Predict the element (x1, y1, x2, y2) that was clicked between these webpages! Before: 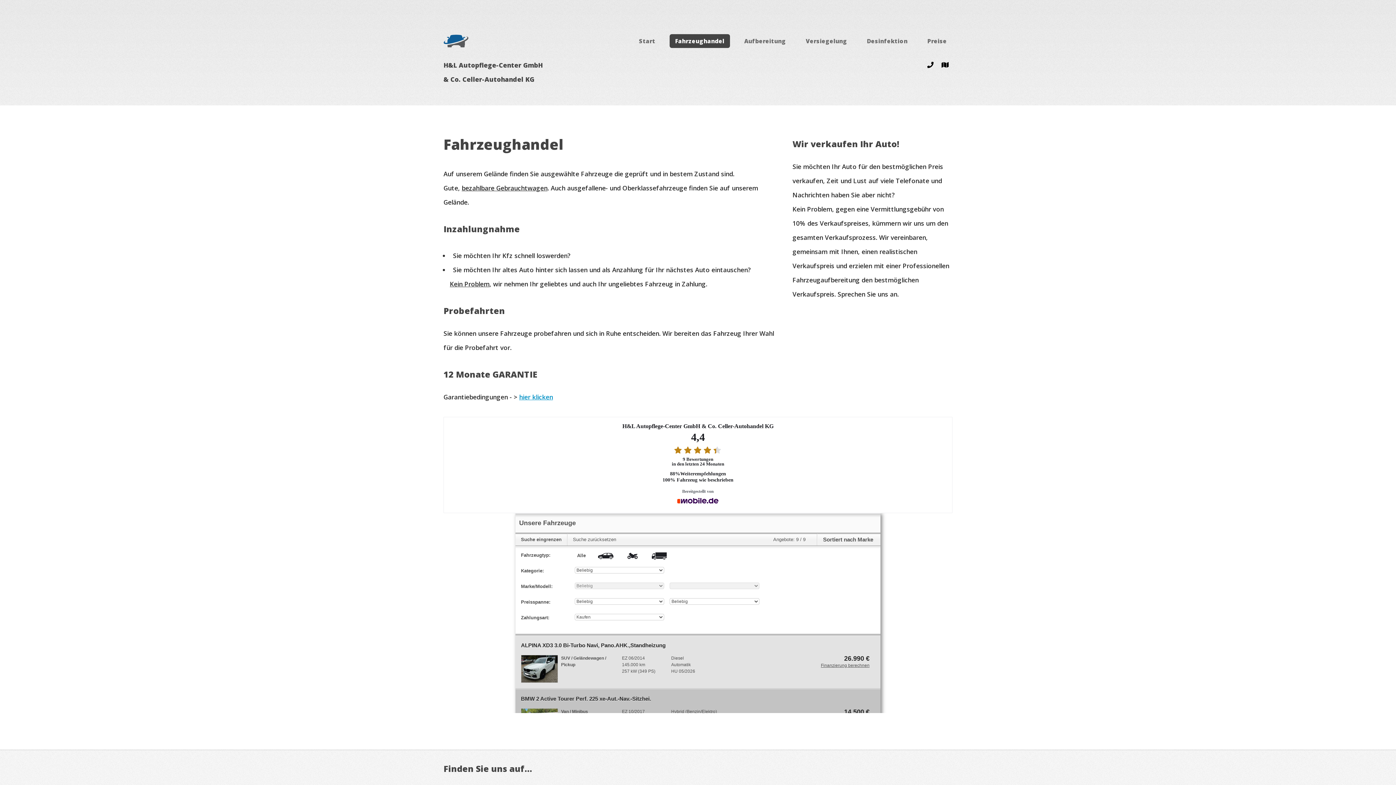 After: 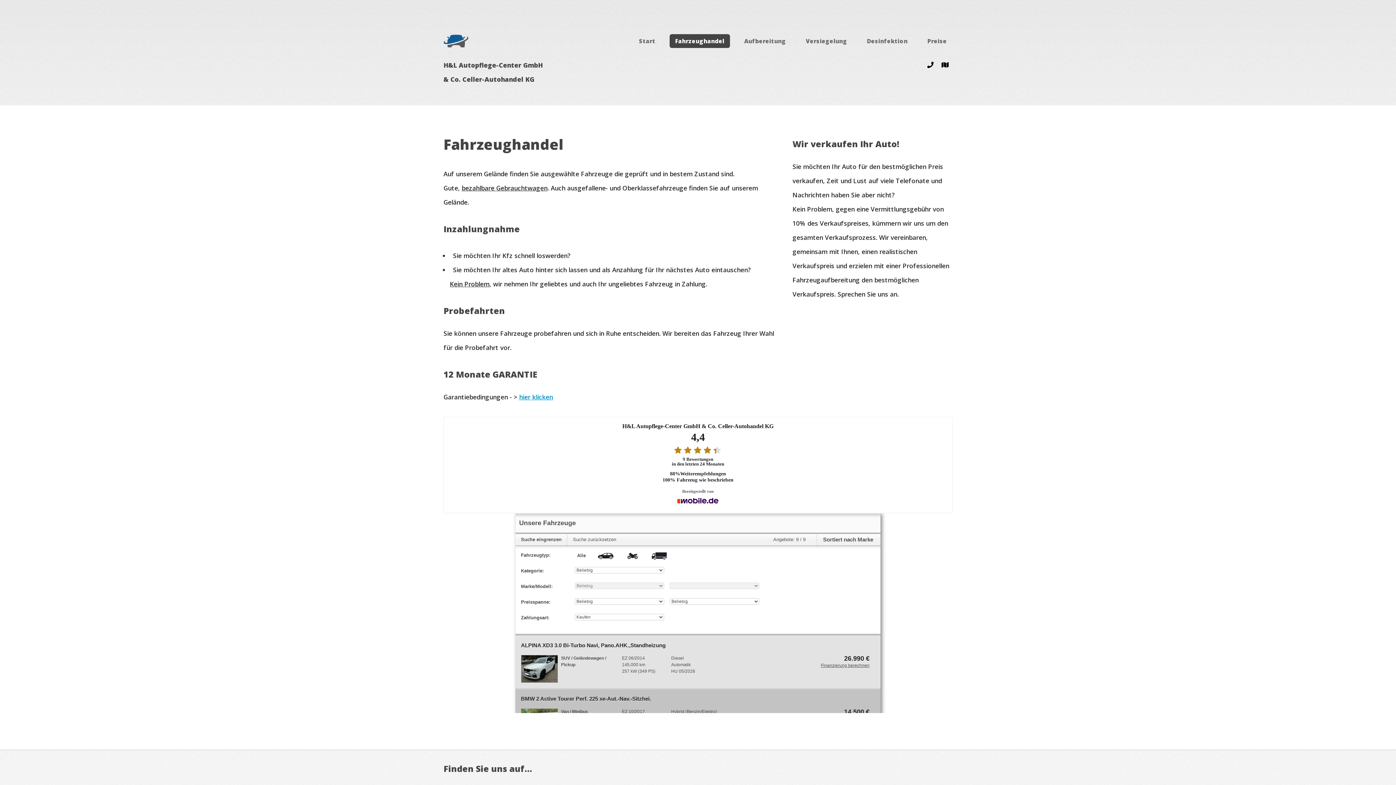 Action: bbox: (921, 60, 935, 69) label:  